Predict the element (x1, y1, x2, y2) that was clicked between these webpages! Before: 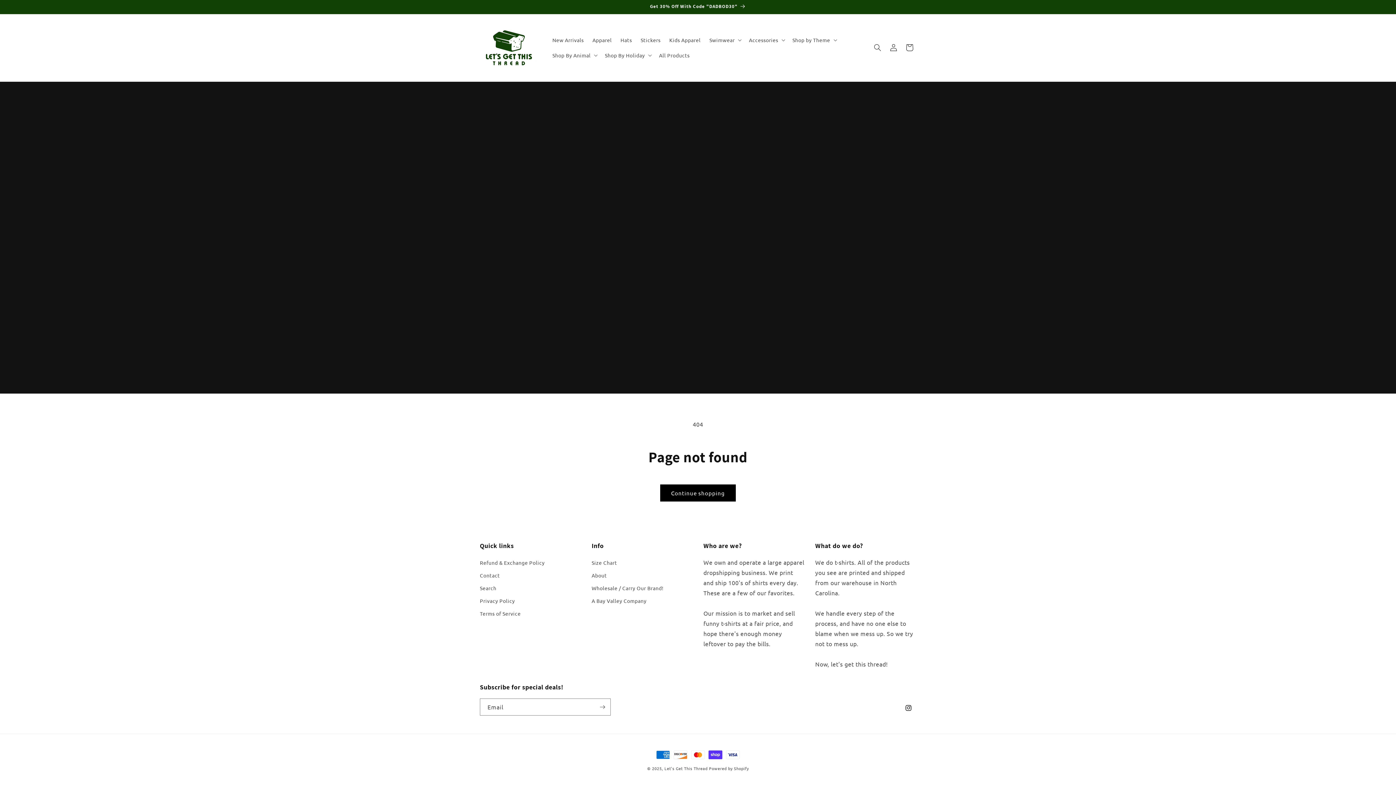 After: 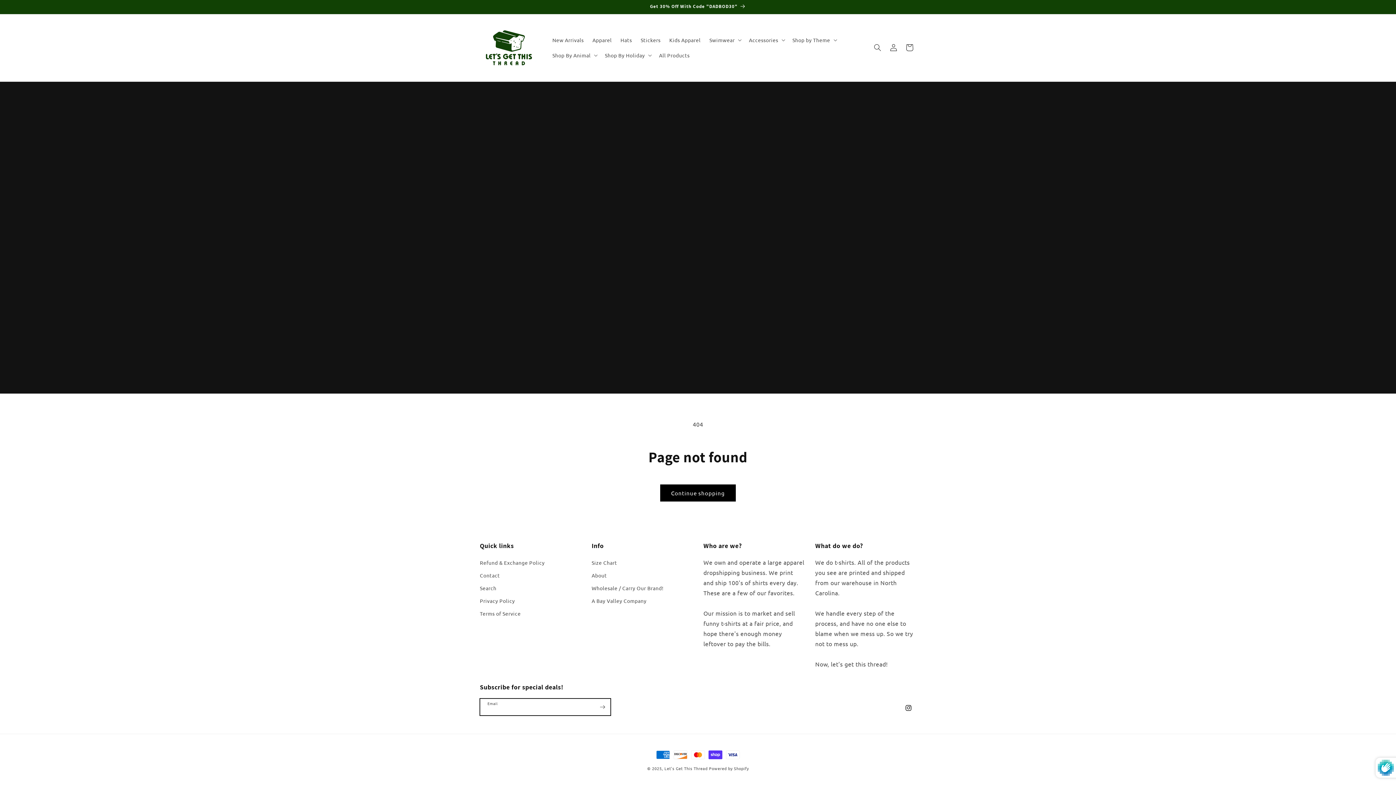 Action: bbox: (594, 698, 610, 716) label: Subscribe